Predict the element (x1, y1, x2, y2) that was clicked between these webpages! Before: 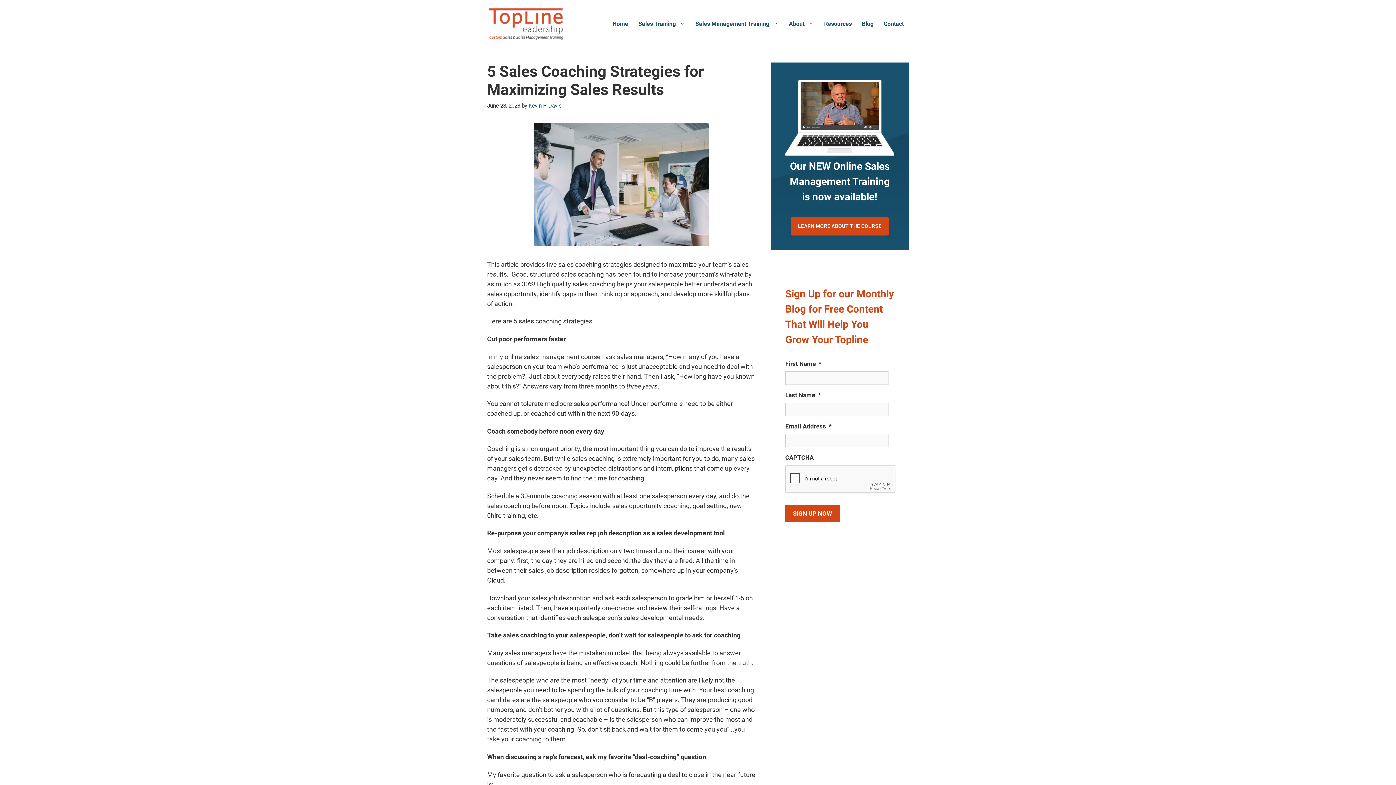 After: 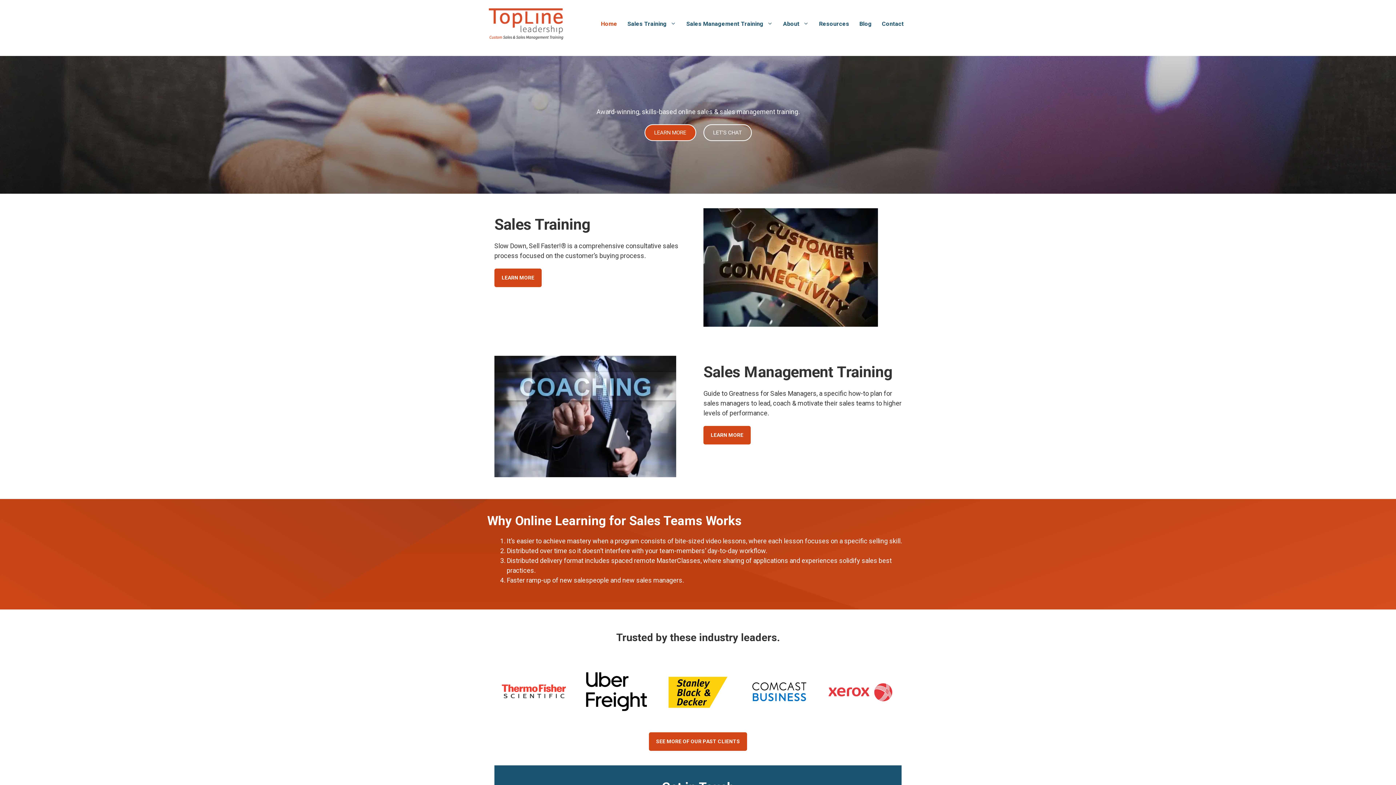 Action: bbox: (487, 19, 563, 27)